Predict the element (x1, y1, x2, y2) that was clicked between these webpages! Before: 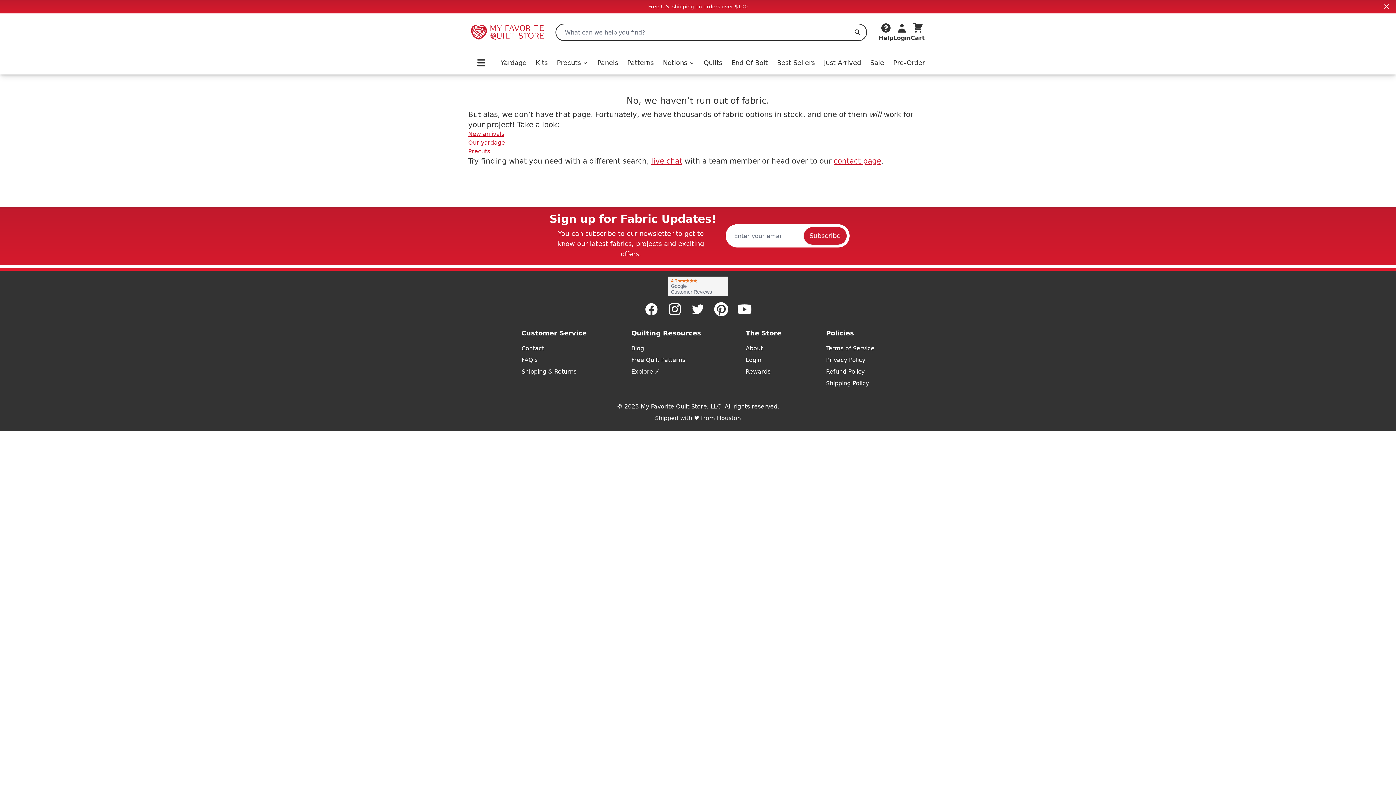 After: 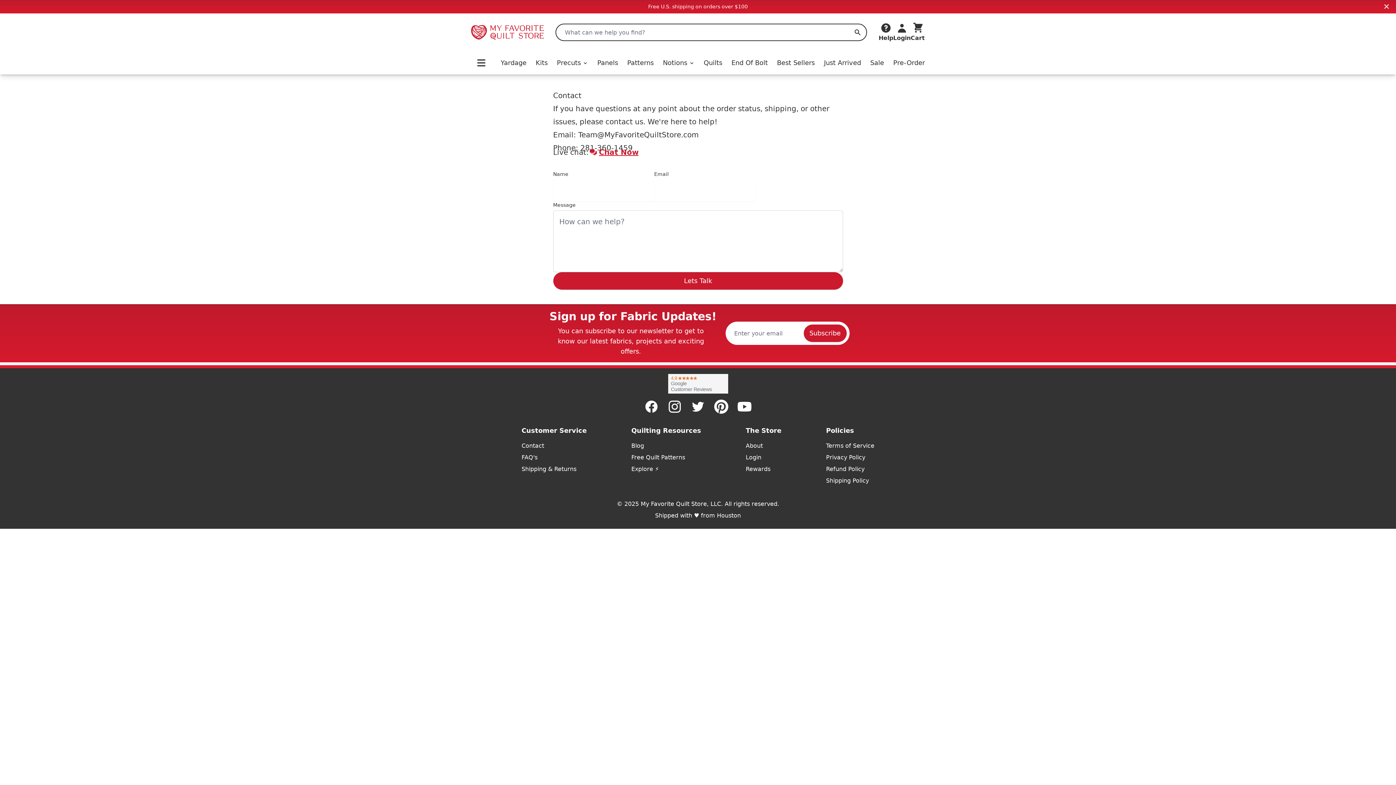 Action: bbox: (521, 344, 586, 353) label: Contact